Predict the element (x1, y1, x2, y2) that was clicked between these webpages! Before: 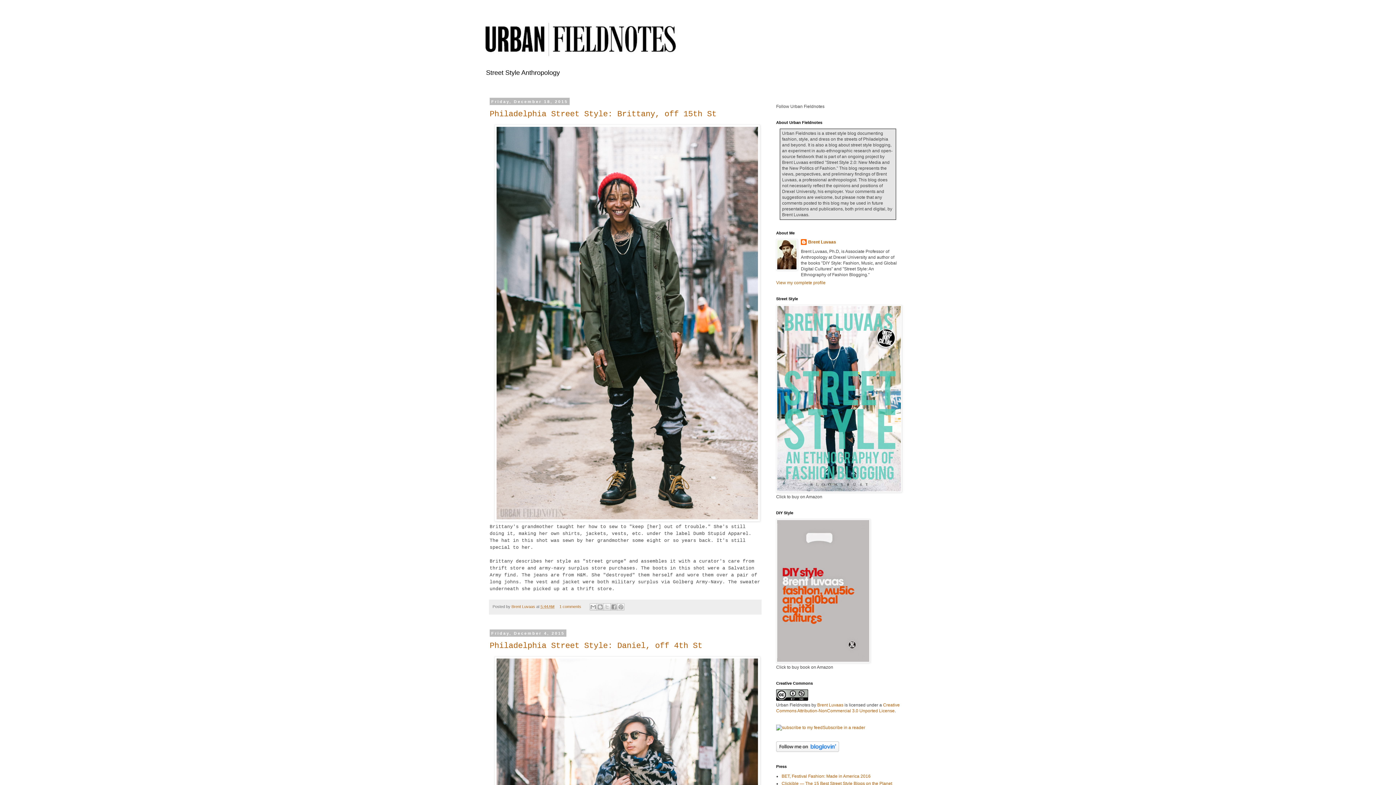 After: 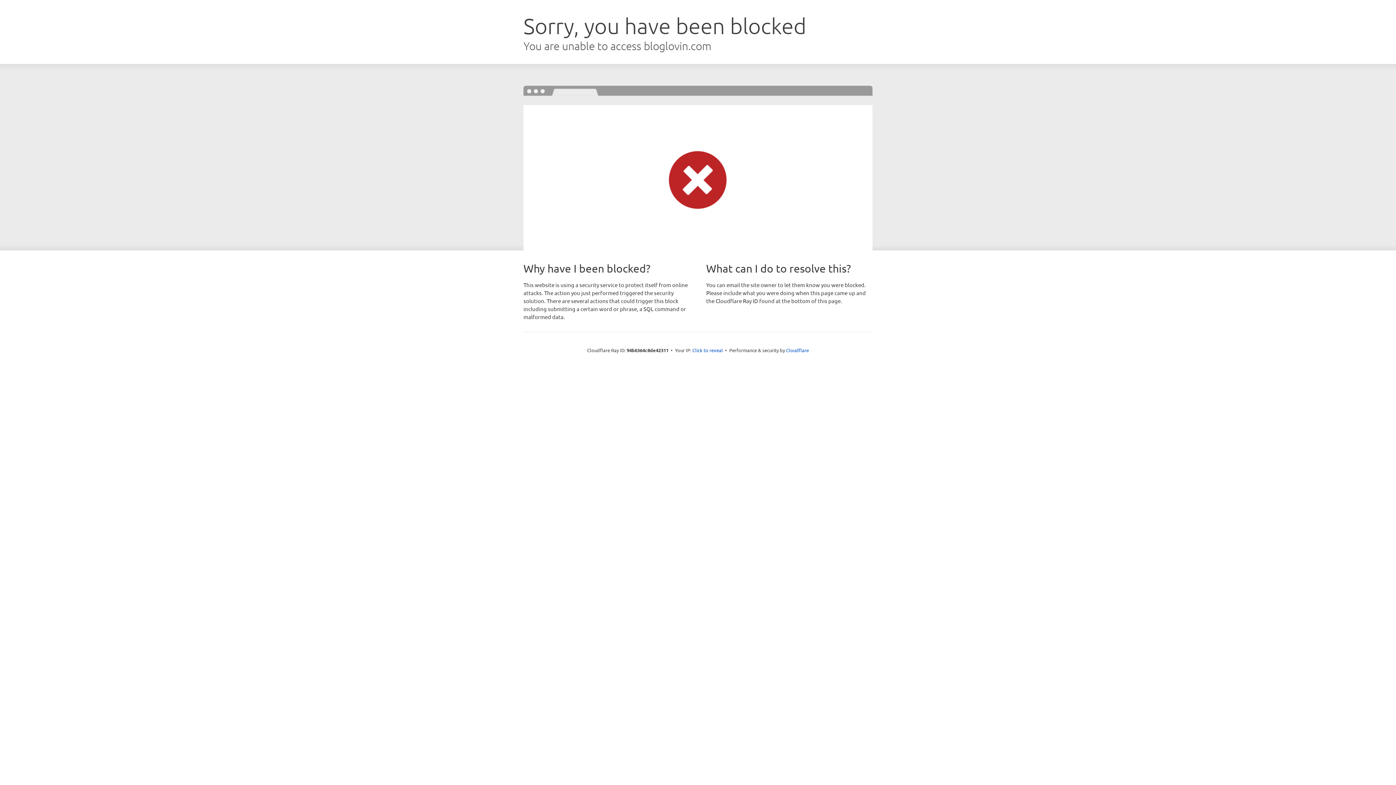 Action: bbox: (776, 748, 839, 753)